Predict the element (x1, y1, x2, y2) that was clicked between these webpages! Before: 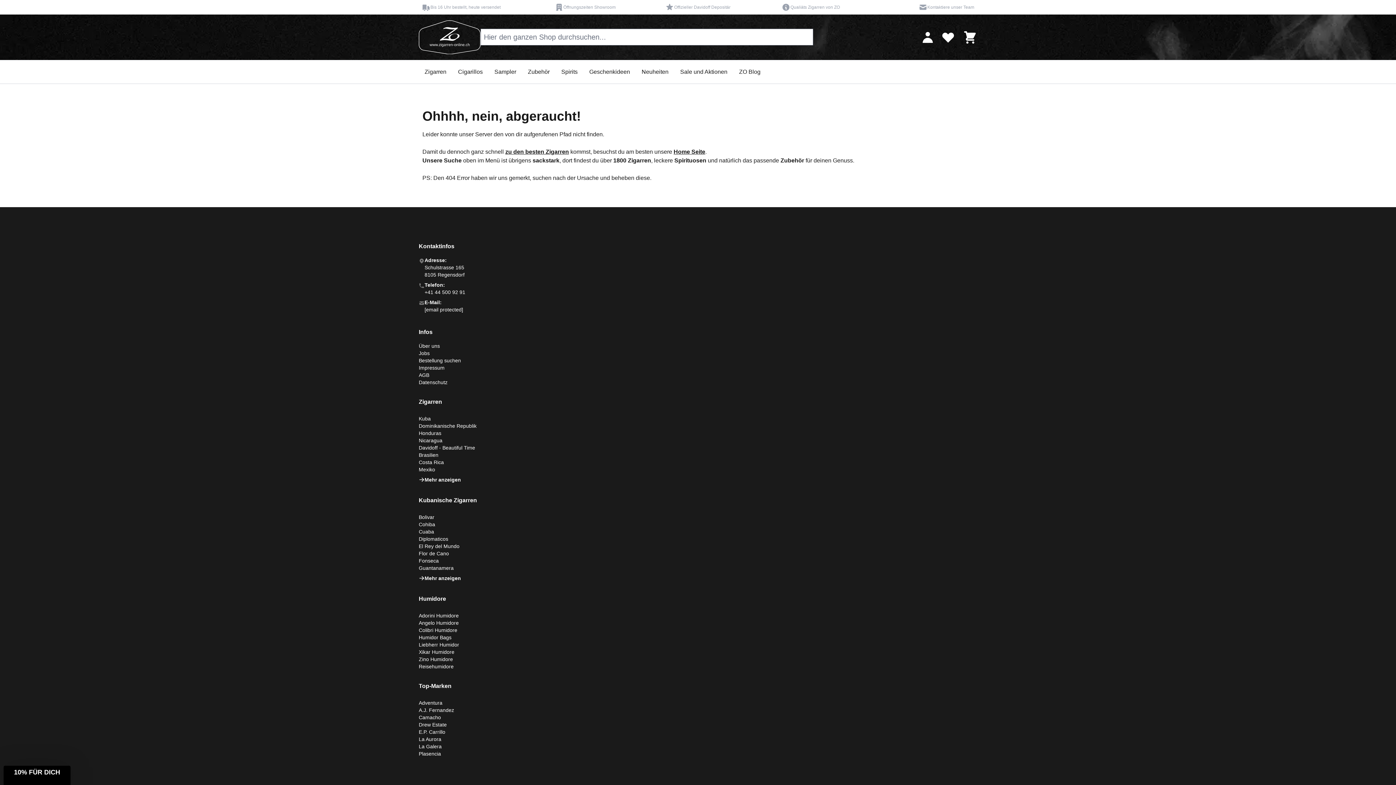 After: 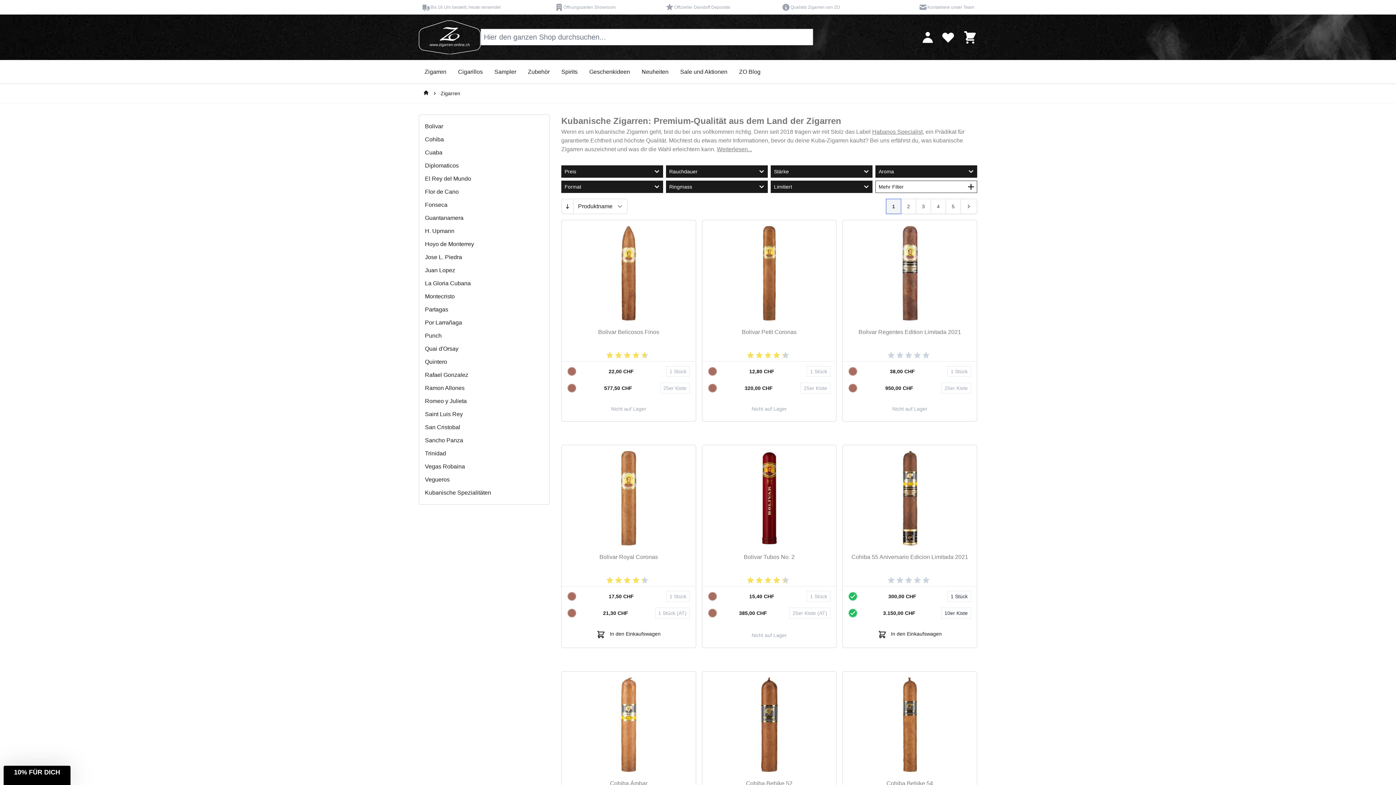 Action: label: Mehr anzeigen bbox: (418, 574, 461, 582)